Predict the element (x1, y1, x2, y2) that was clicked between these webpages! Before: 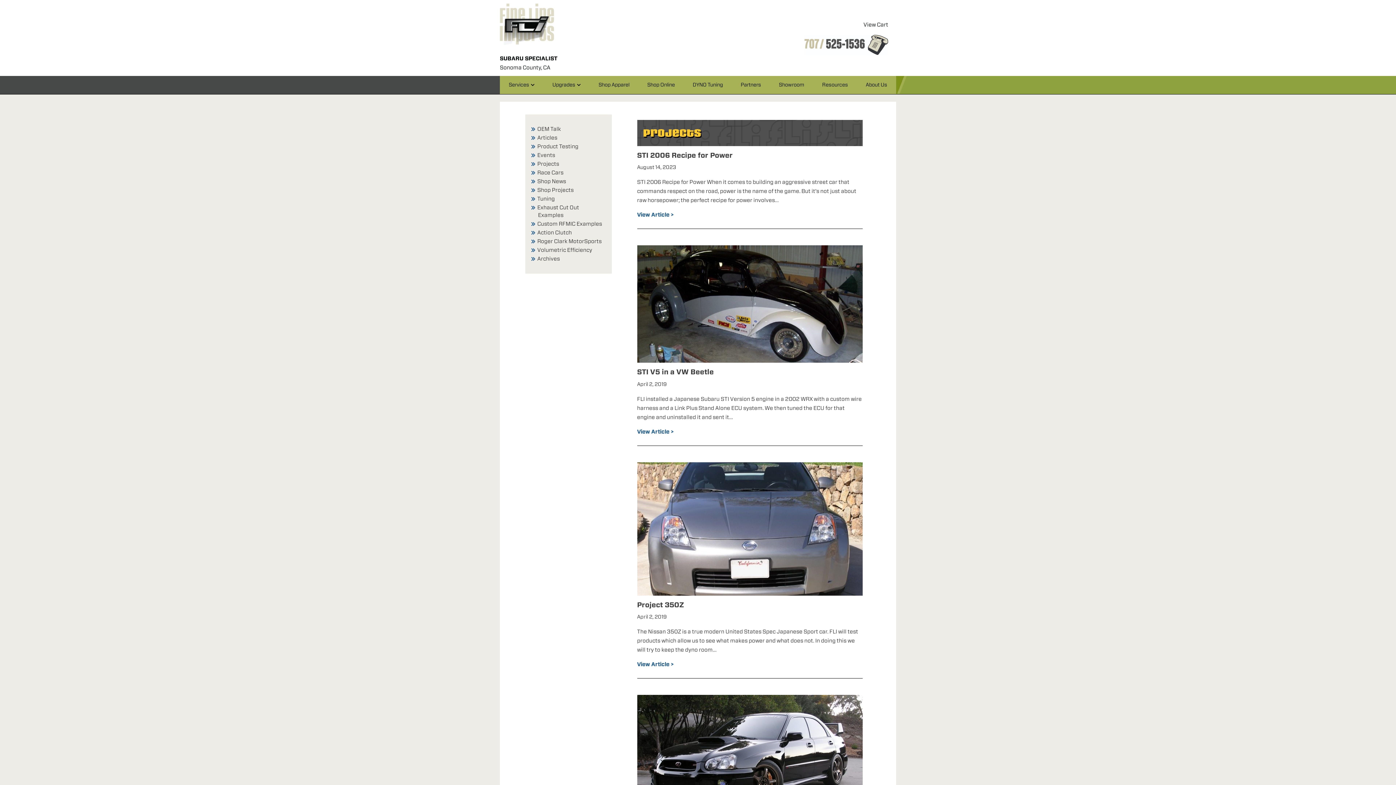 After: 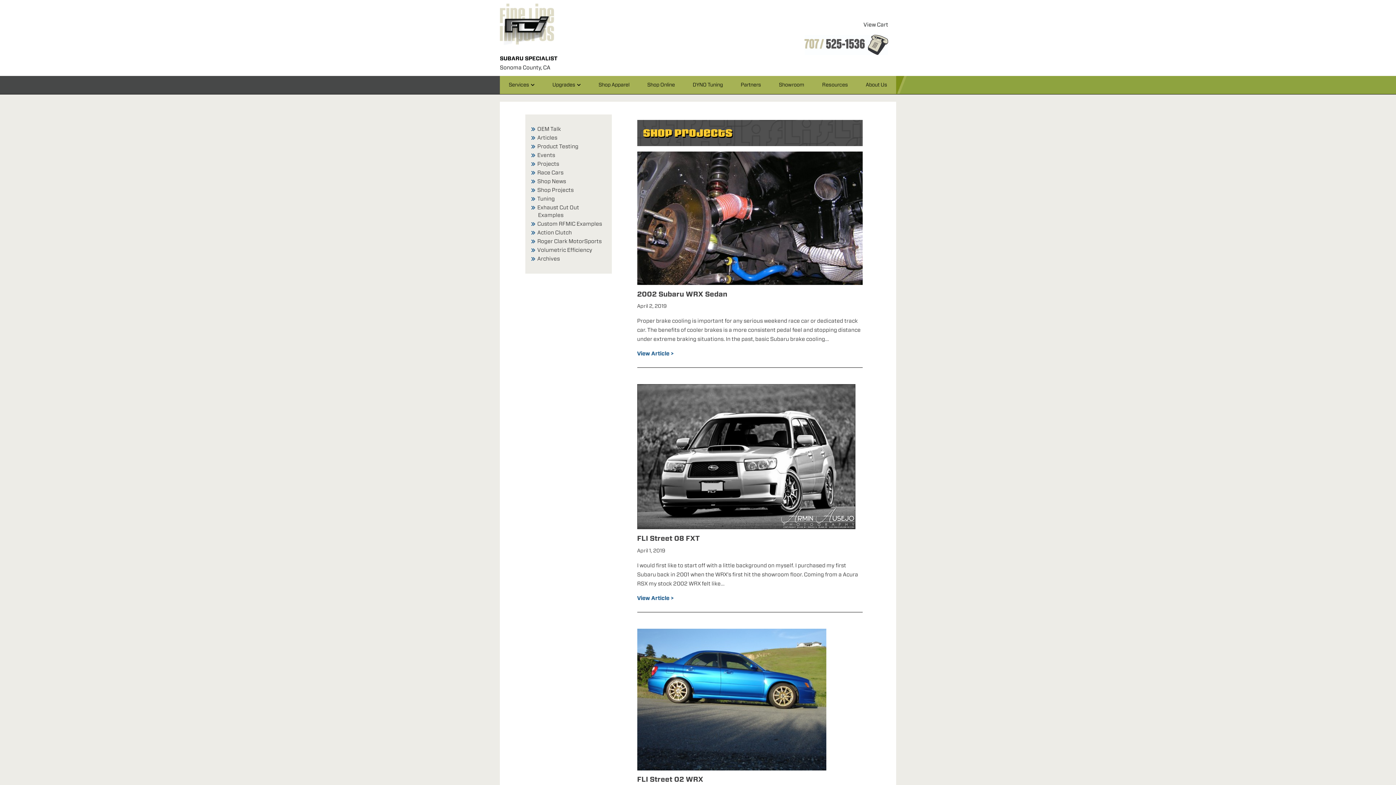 Action: bbox: (537, 187, 573, 192) label: Shop Projects